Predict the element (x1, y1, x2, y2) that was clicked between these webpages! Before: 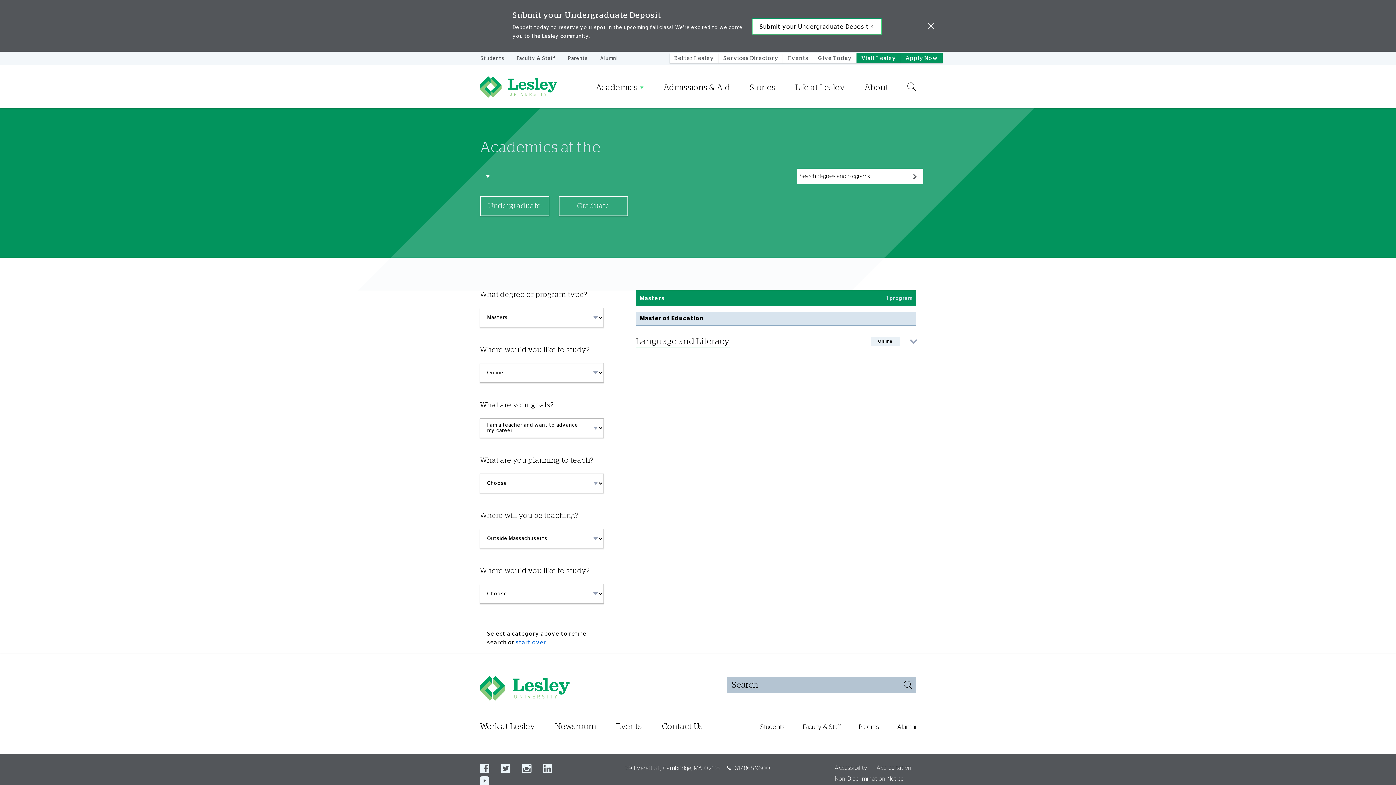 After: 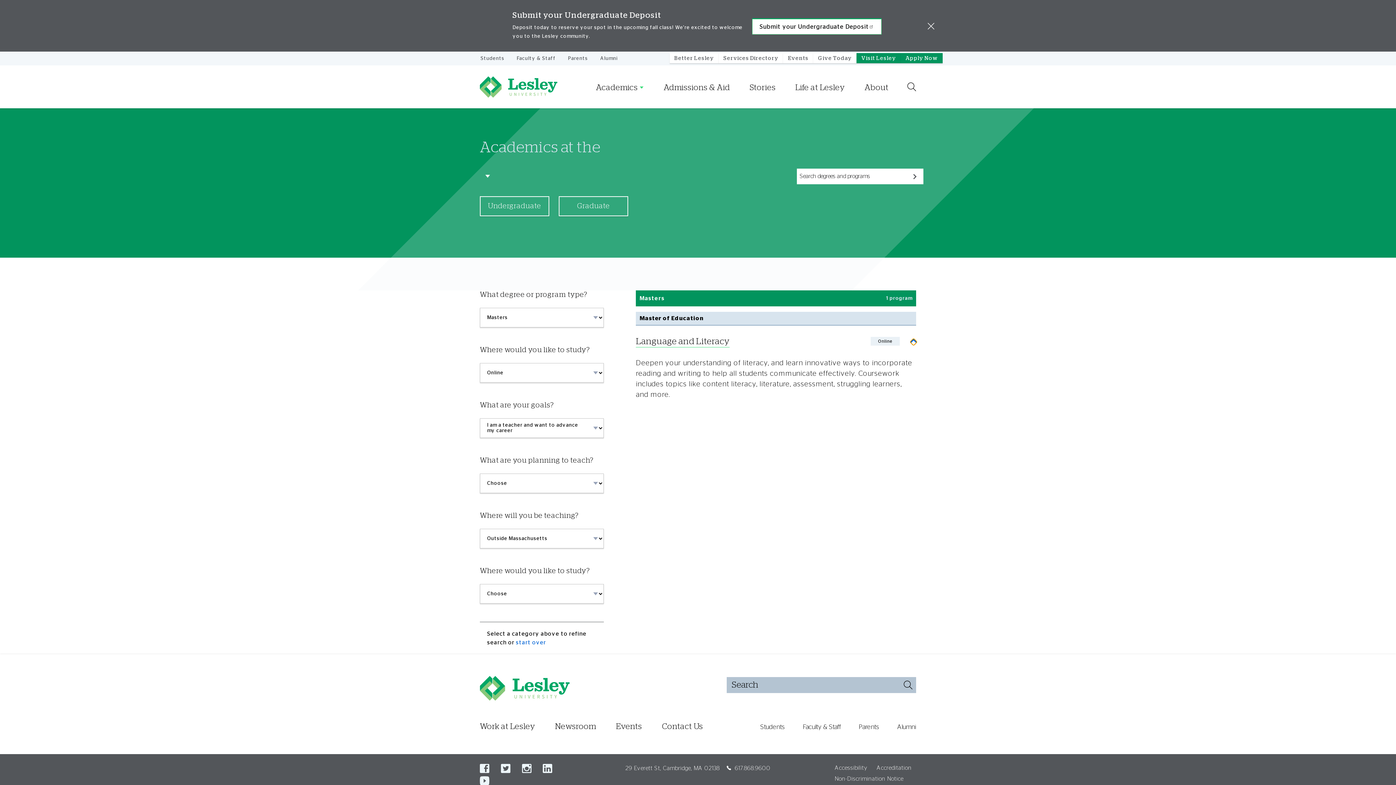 Action: bbox: (910, 336, 917, 343) label: Show Program Details